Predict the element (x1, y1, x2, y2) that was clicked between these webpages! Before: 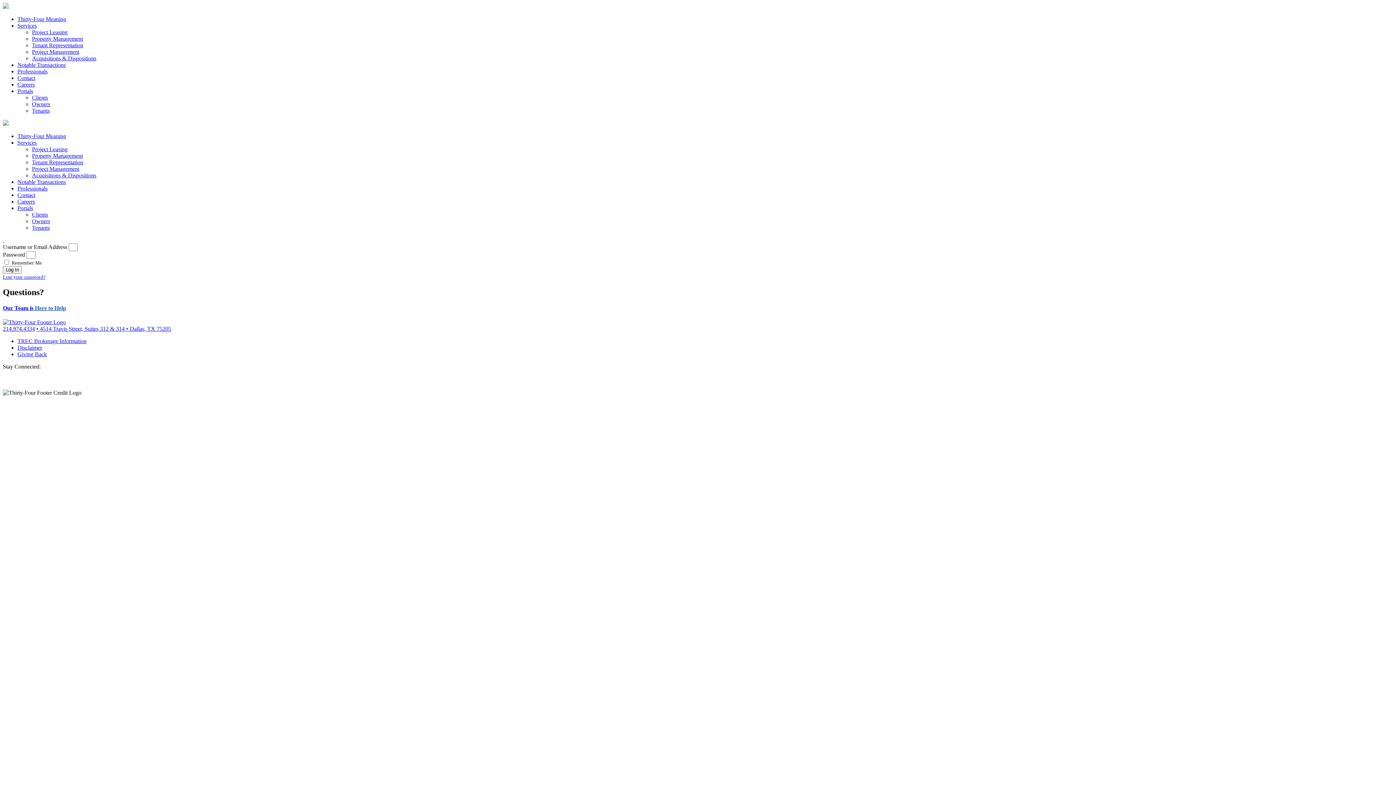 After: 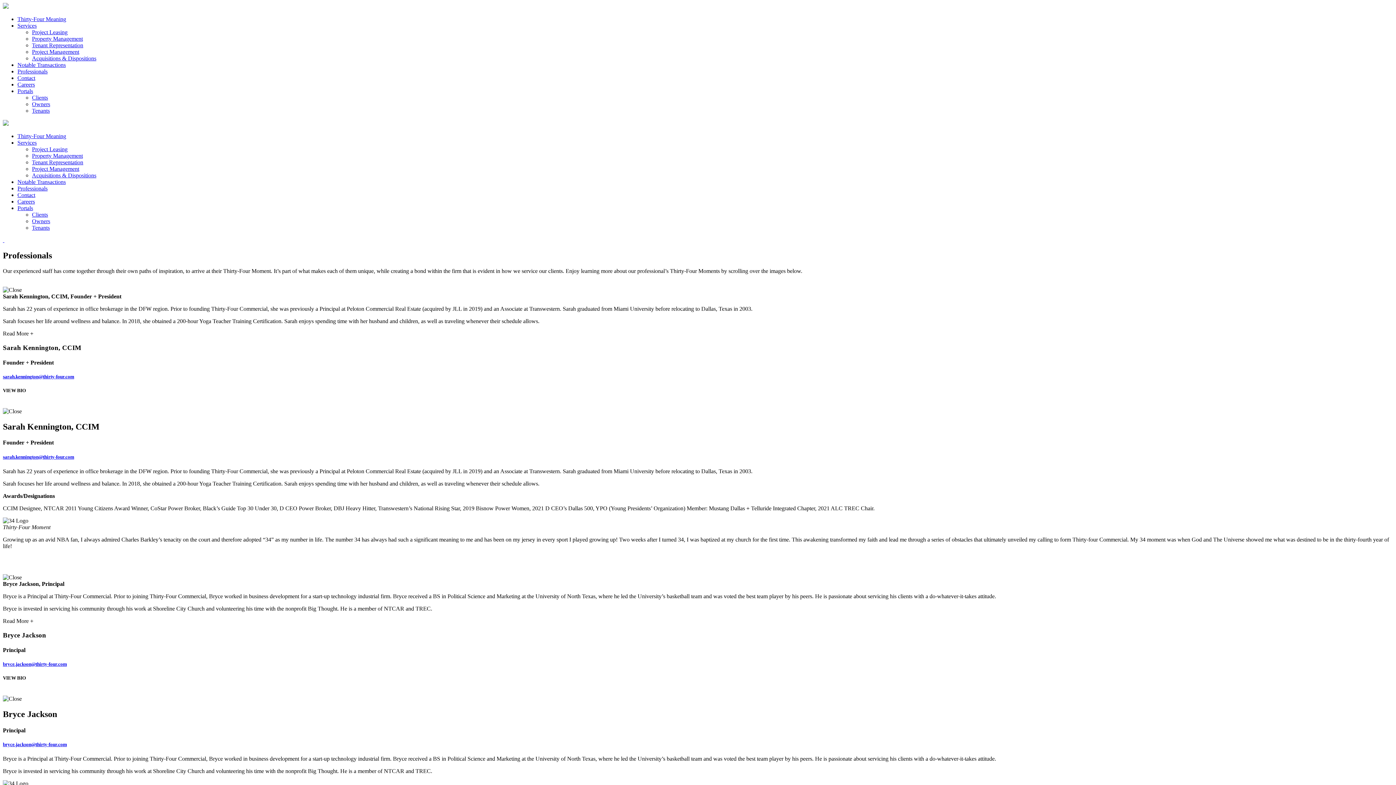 Action: bbox: (17, 68, 47, 74) label: Professionals